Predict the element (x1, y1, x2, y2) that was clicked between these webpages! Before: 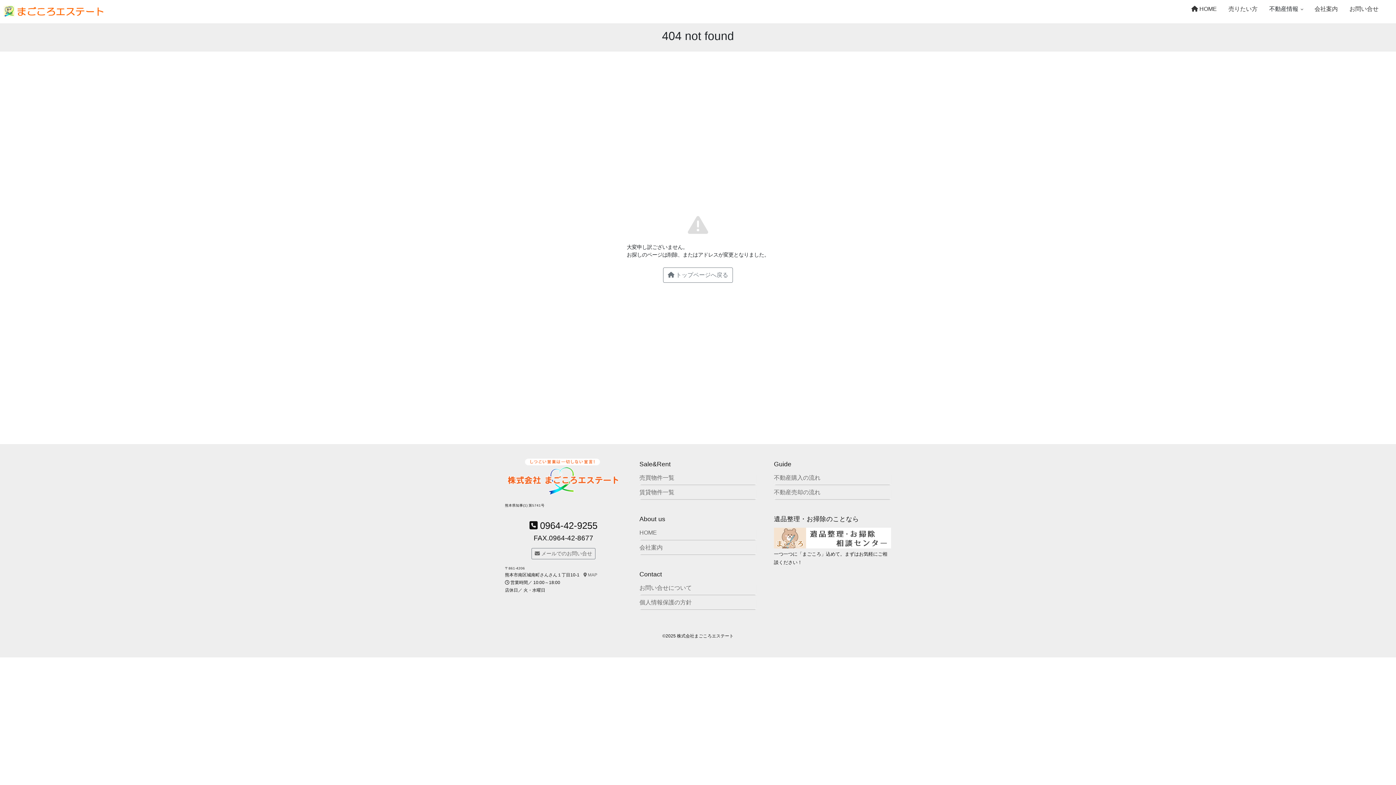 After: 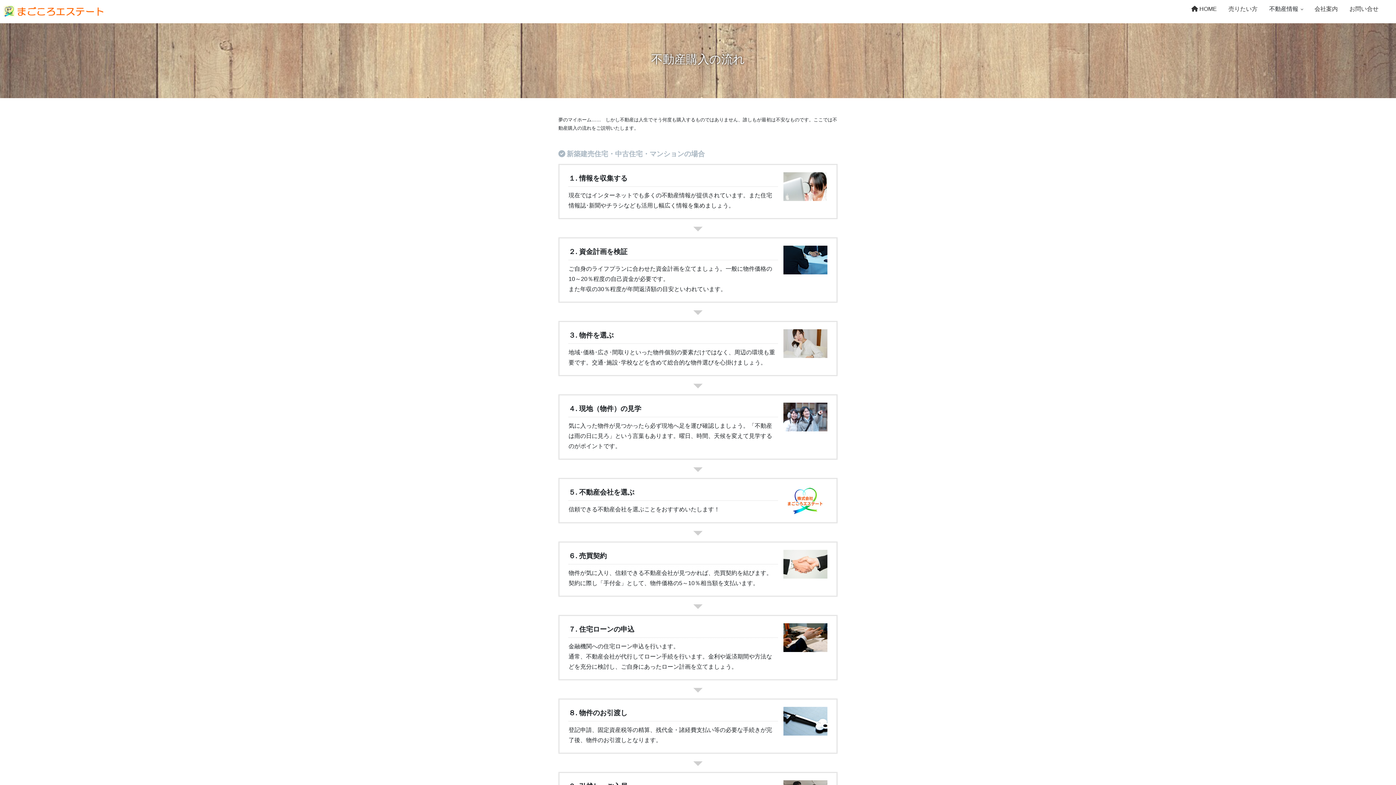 Action: label: 不動産購入の流れ bbox: (774, 473, 891, 483)